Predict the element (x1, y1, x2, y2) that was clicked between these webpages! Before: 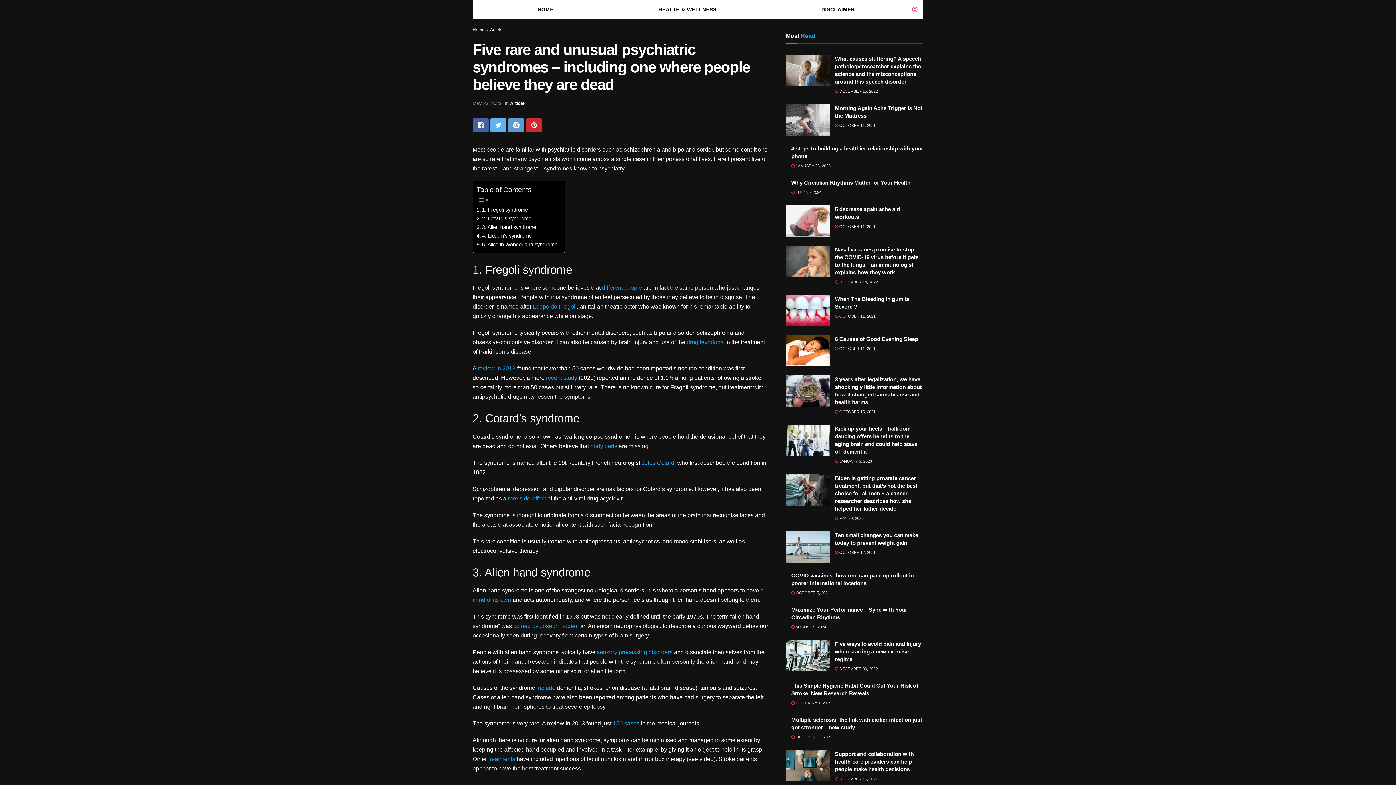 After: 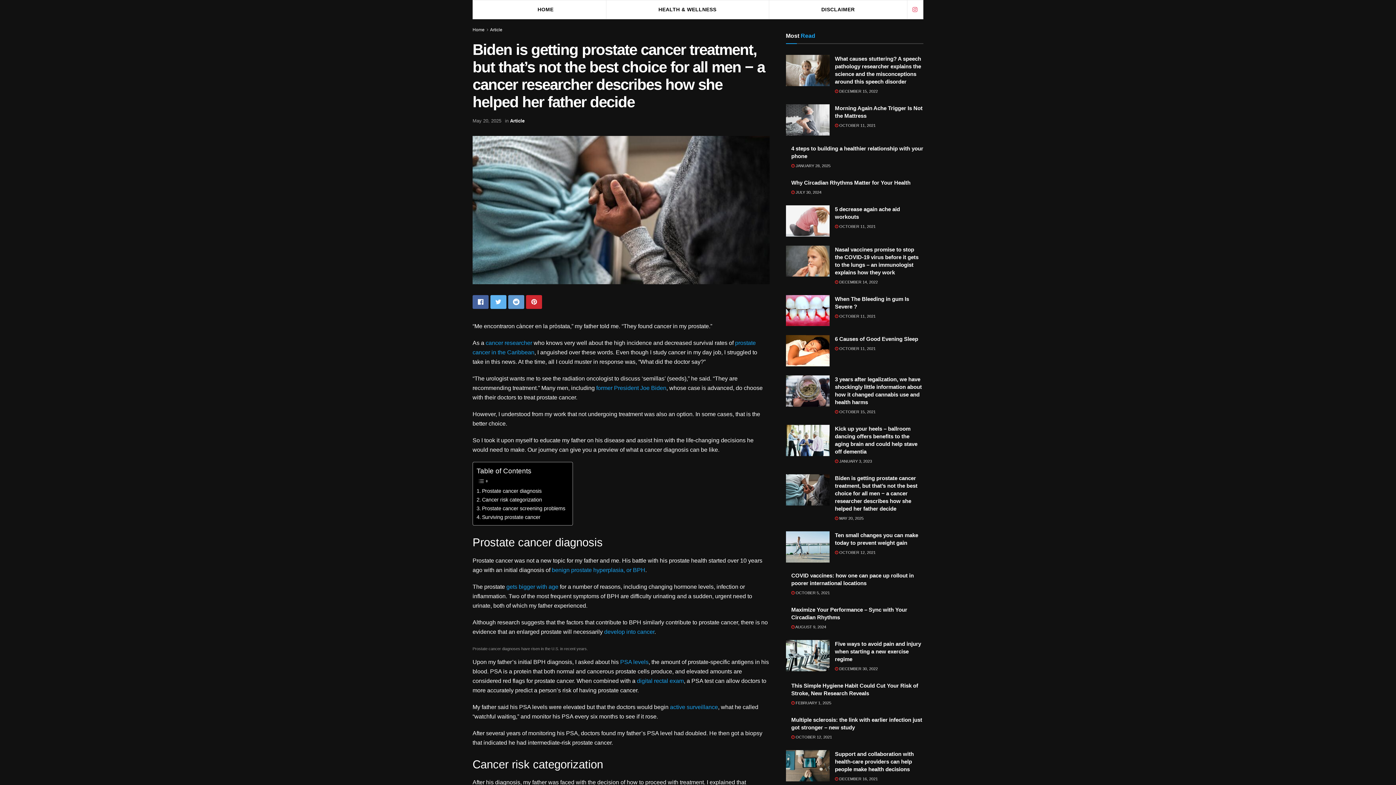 Action: label:  MAY 20, 2025 bbox: (835, 516, 863, 520)